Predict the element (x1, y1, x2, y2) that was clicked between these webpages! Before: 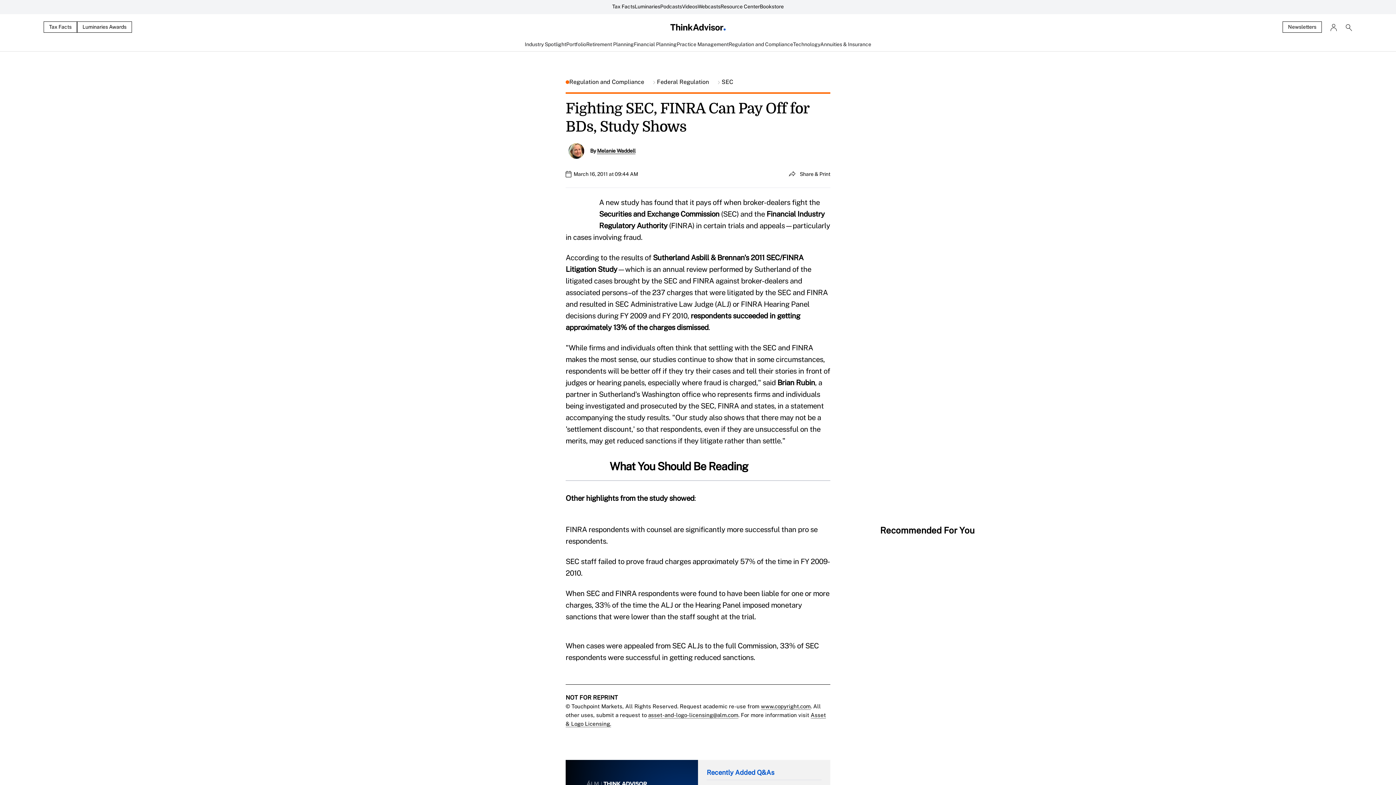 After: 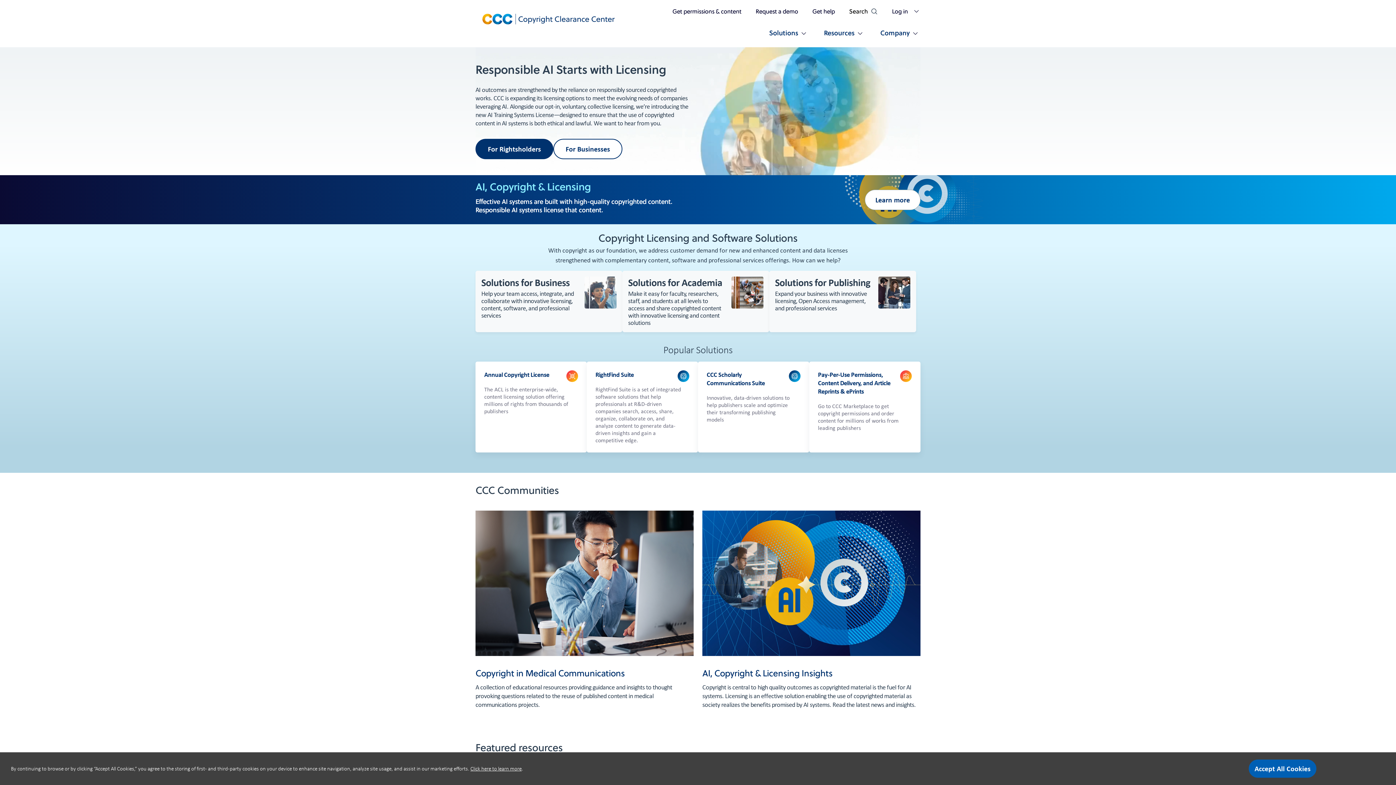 Action: label: www.copyright.com bbox: (761, 718, 810, 724)